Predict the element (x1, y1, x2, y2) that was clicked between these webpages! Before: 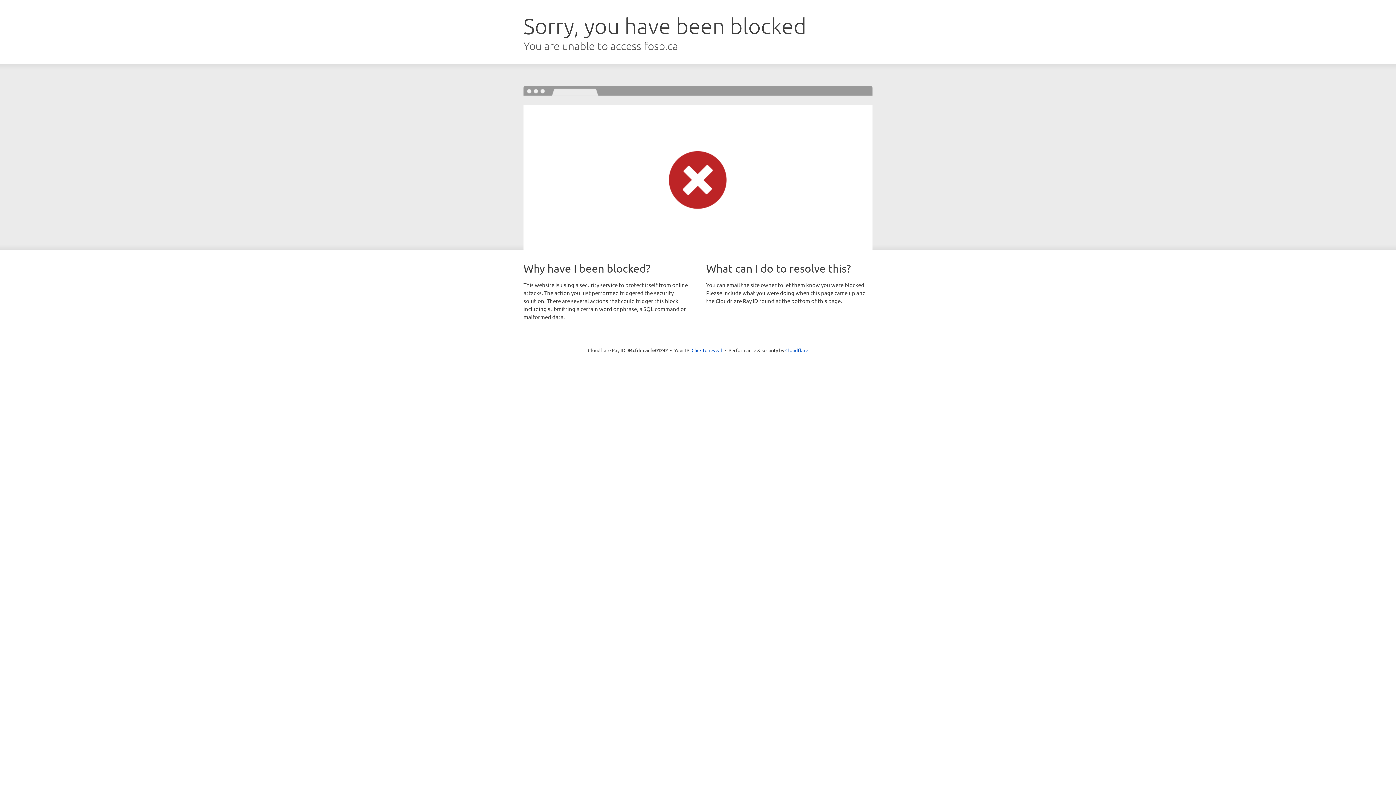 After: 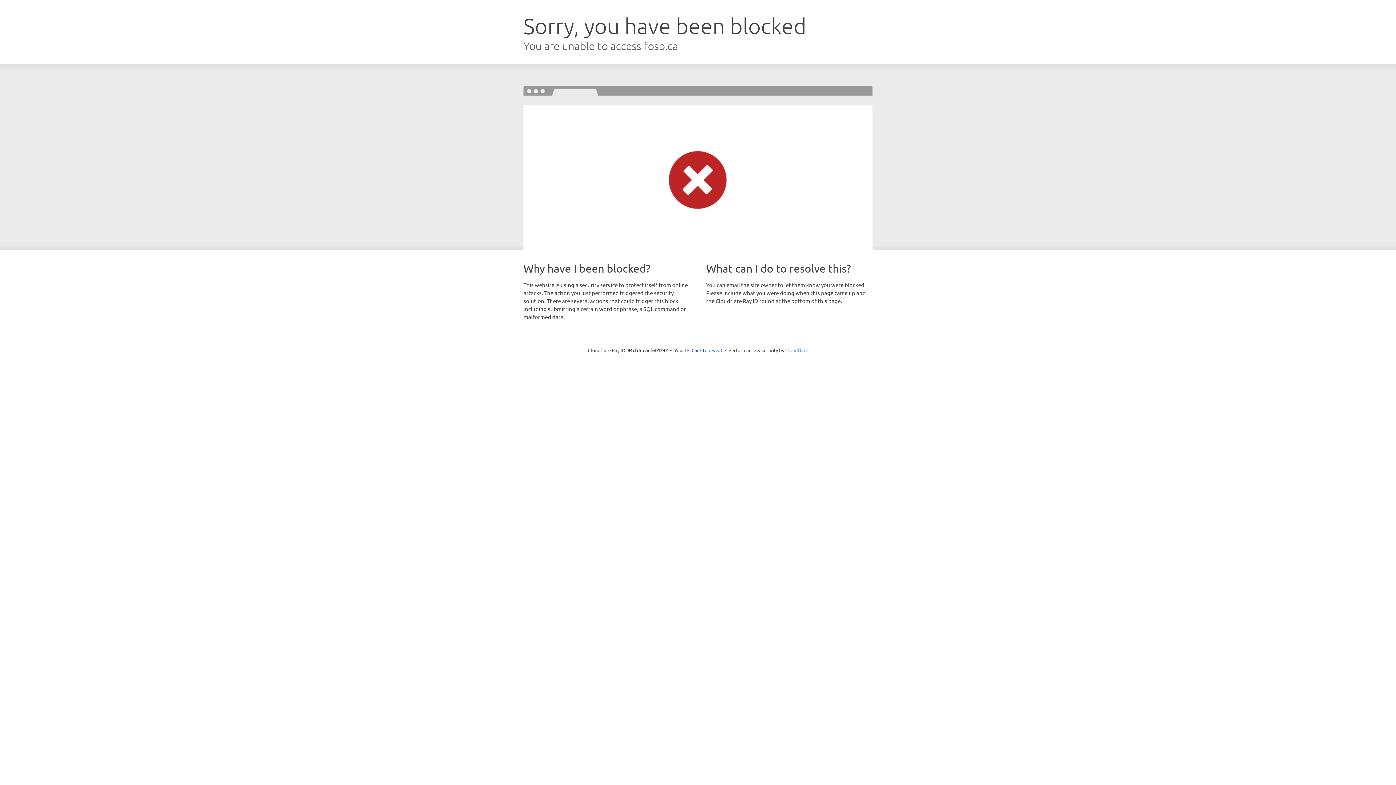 Action: label: Cloudflare bbox: (785, 347, 808, 353)